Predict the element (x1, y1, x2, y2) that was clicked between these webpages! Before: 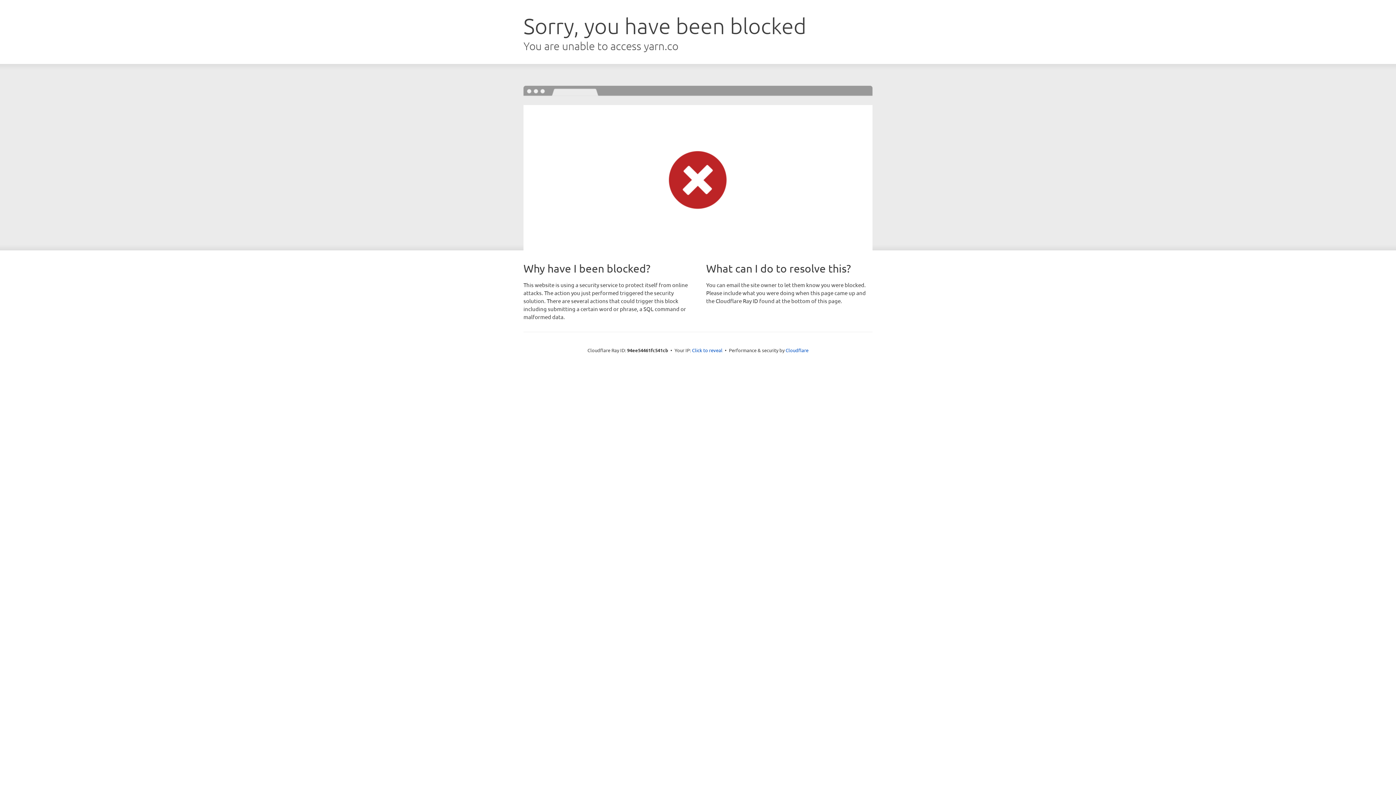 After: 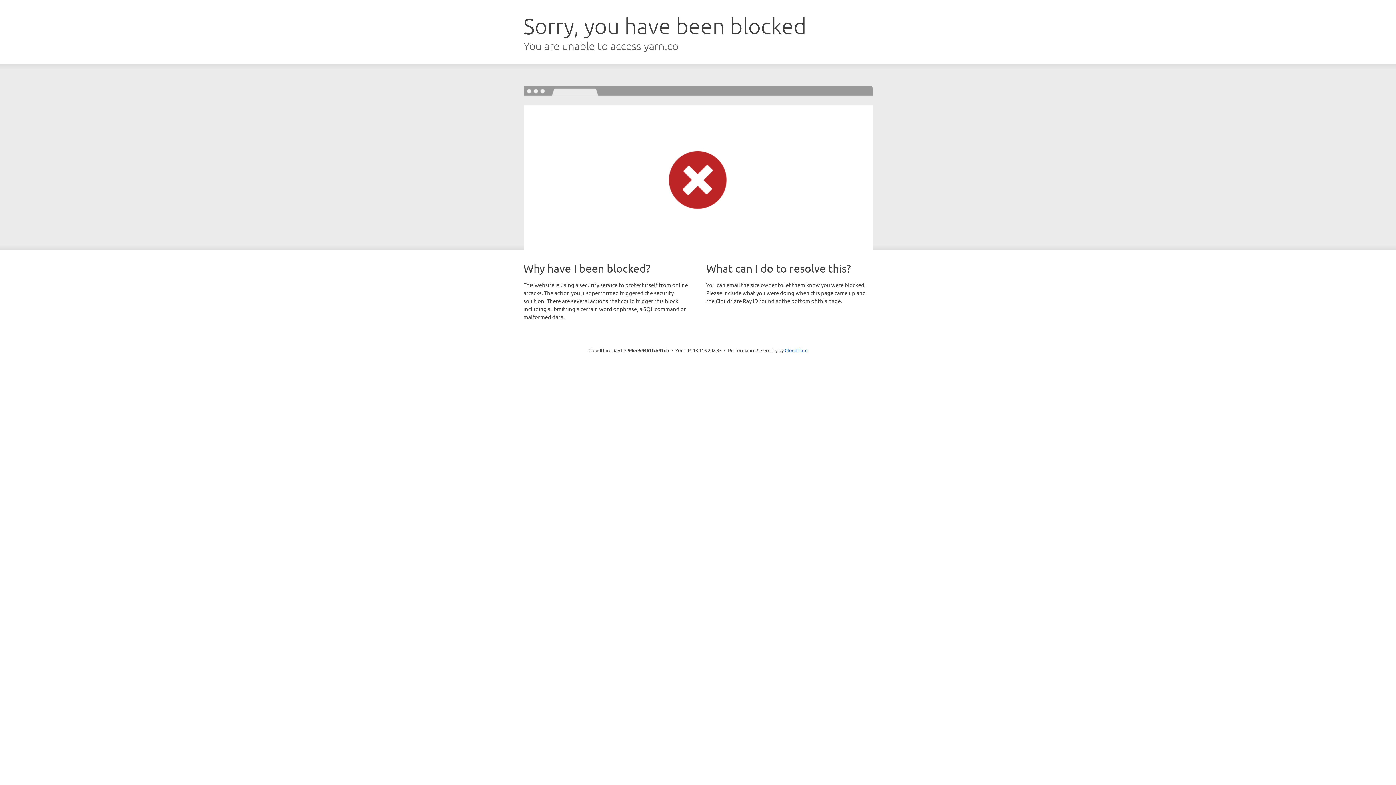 Action: bbox: (692, 346, 722, 353) label: Click to reveal